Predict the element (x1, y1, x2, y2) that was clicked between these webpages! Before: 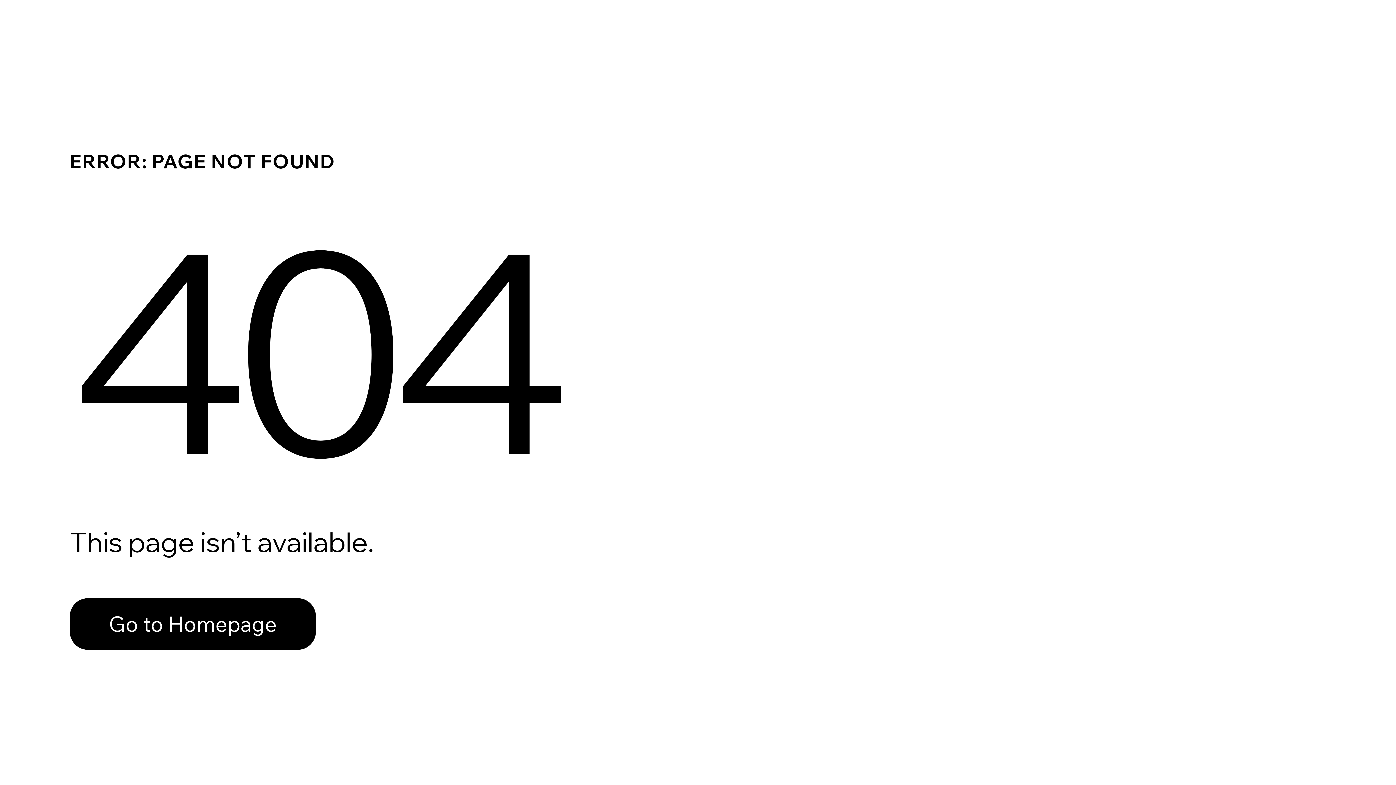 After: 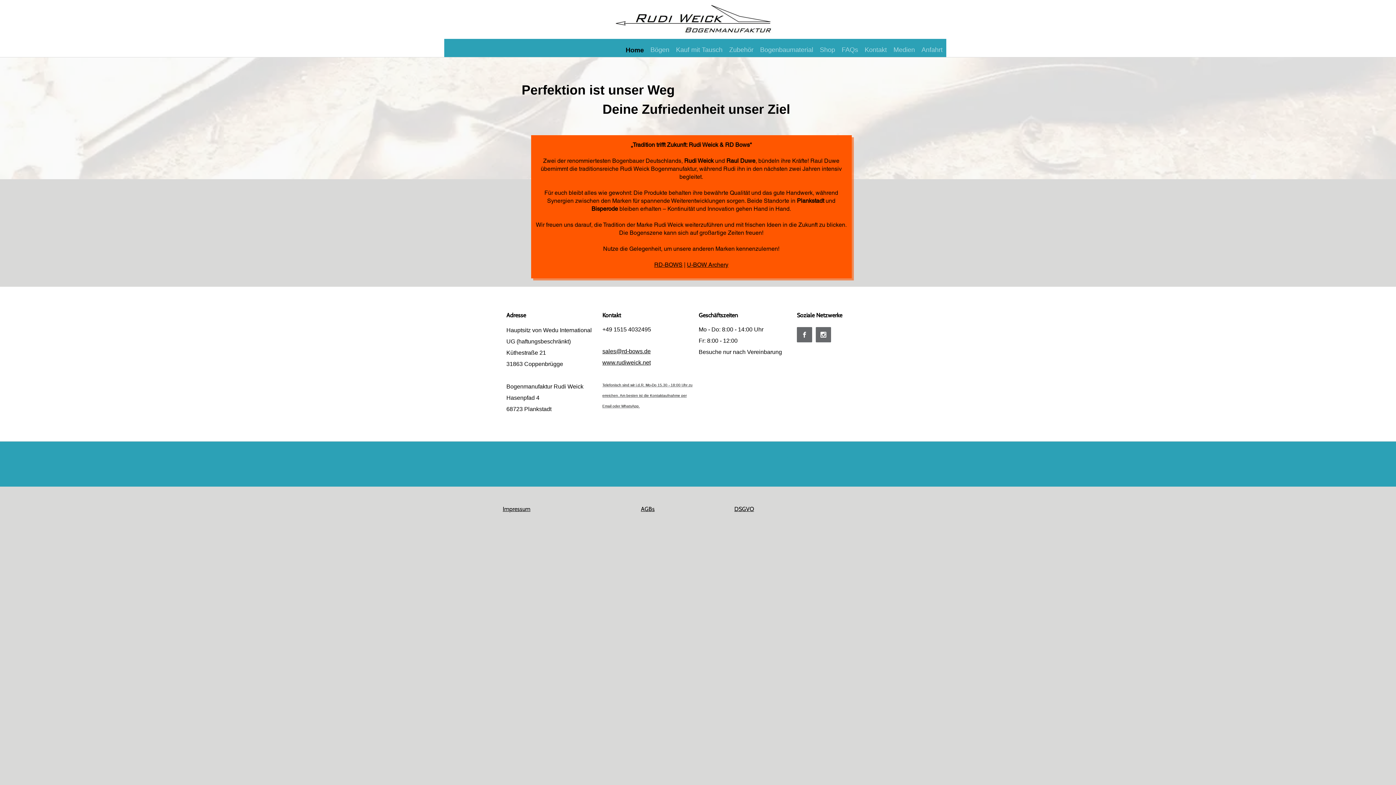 Action: bbox: (69, 598, 316, 650) label: Go to Homepage